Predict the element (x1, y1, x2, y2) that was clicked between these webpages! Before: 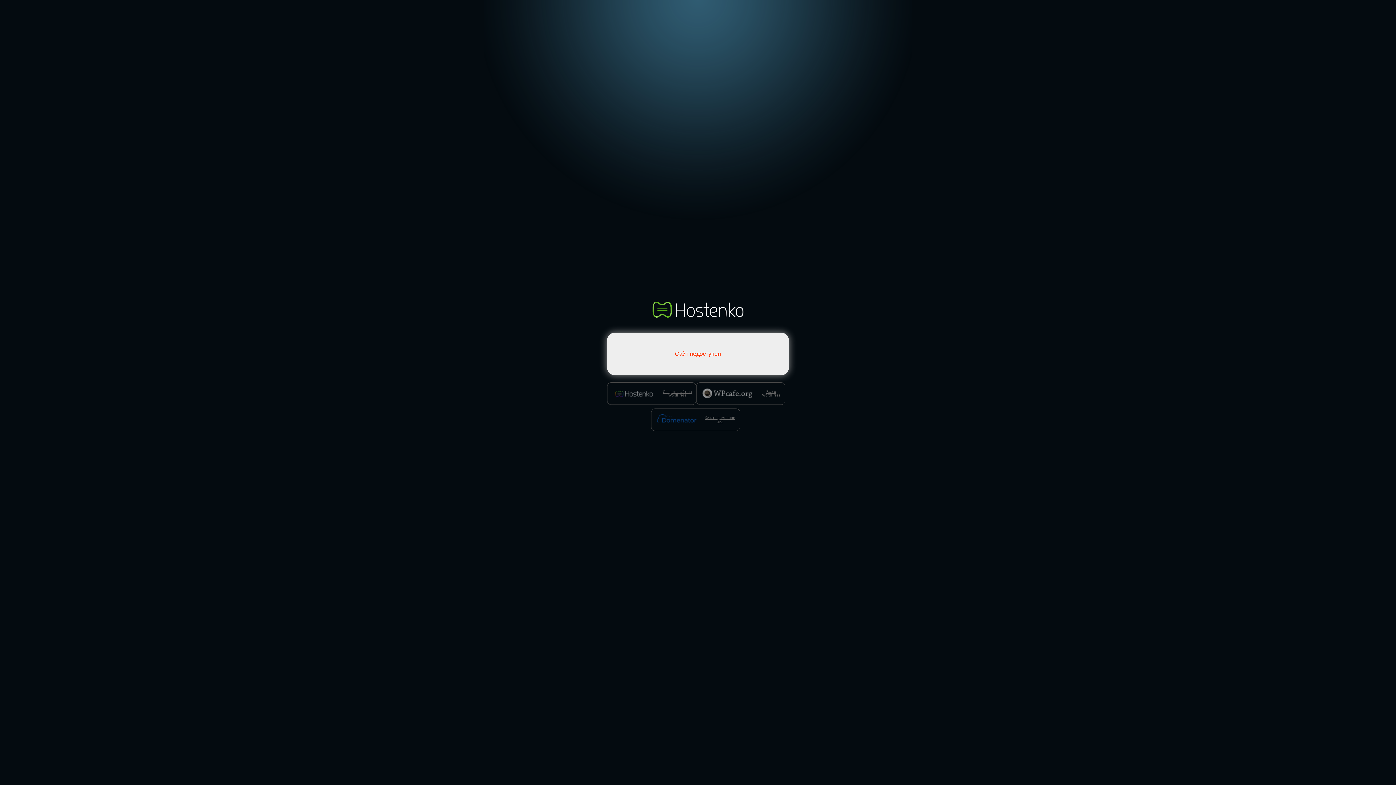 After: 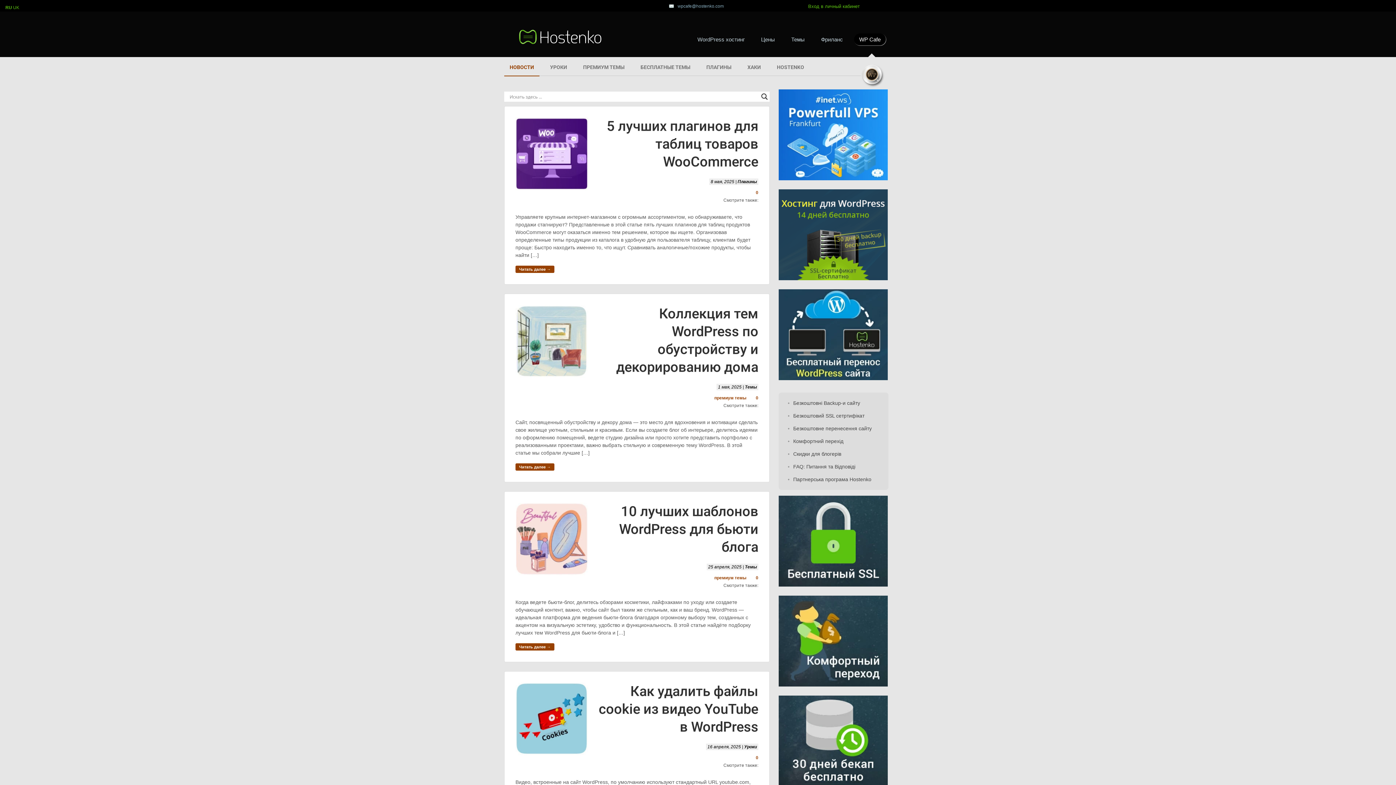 Action: label: Все о WordPress bbox: (696, 382, 785, 404)